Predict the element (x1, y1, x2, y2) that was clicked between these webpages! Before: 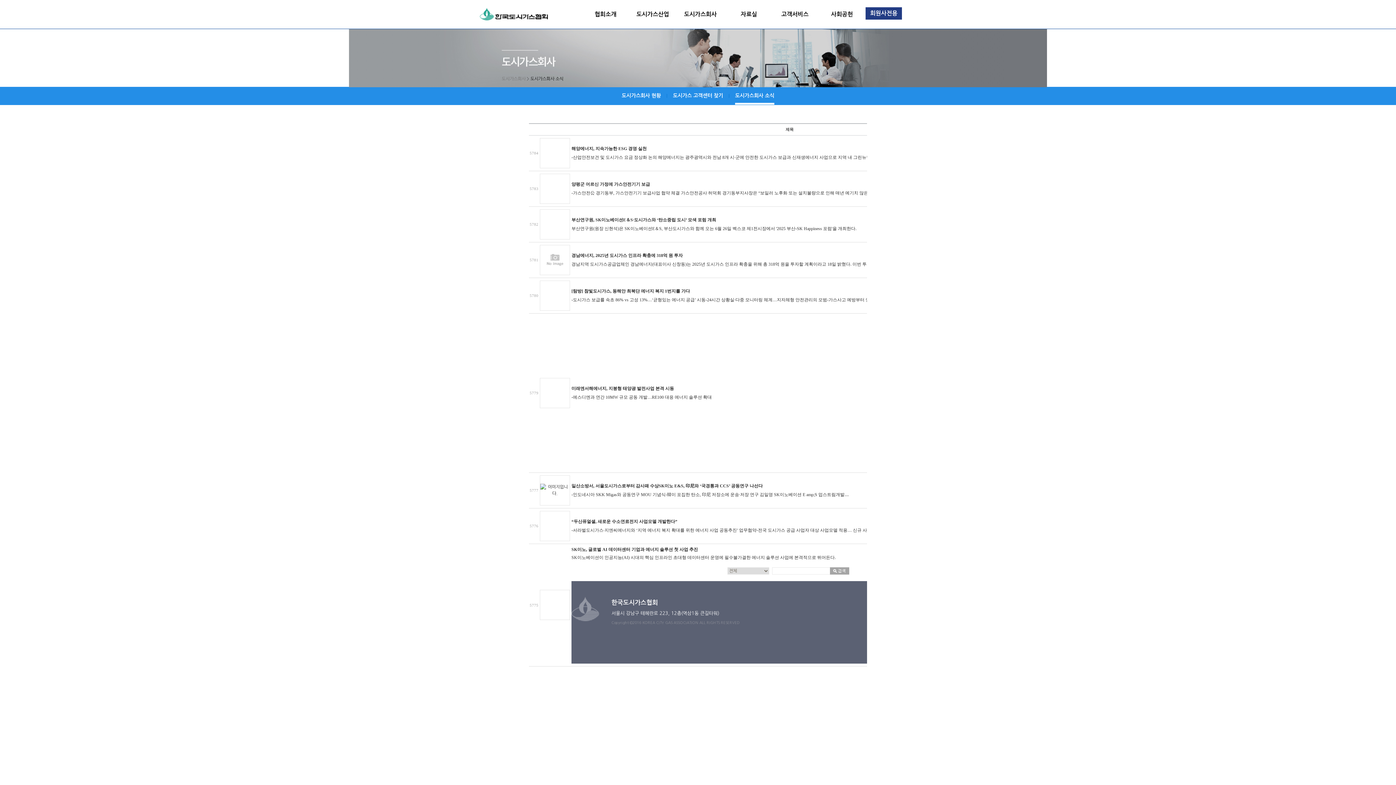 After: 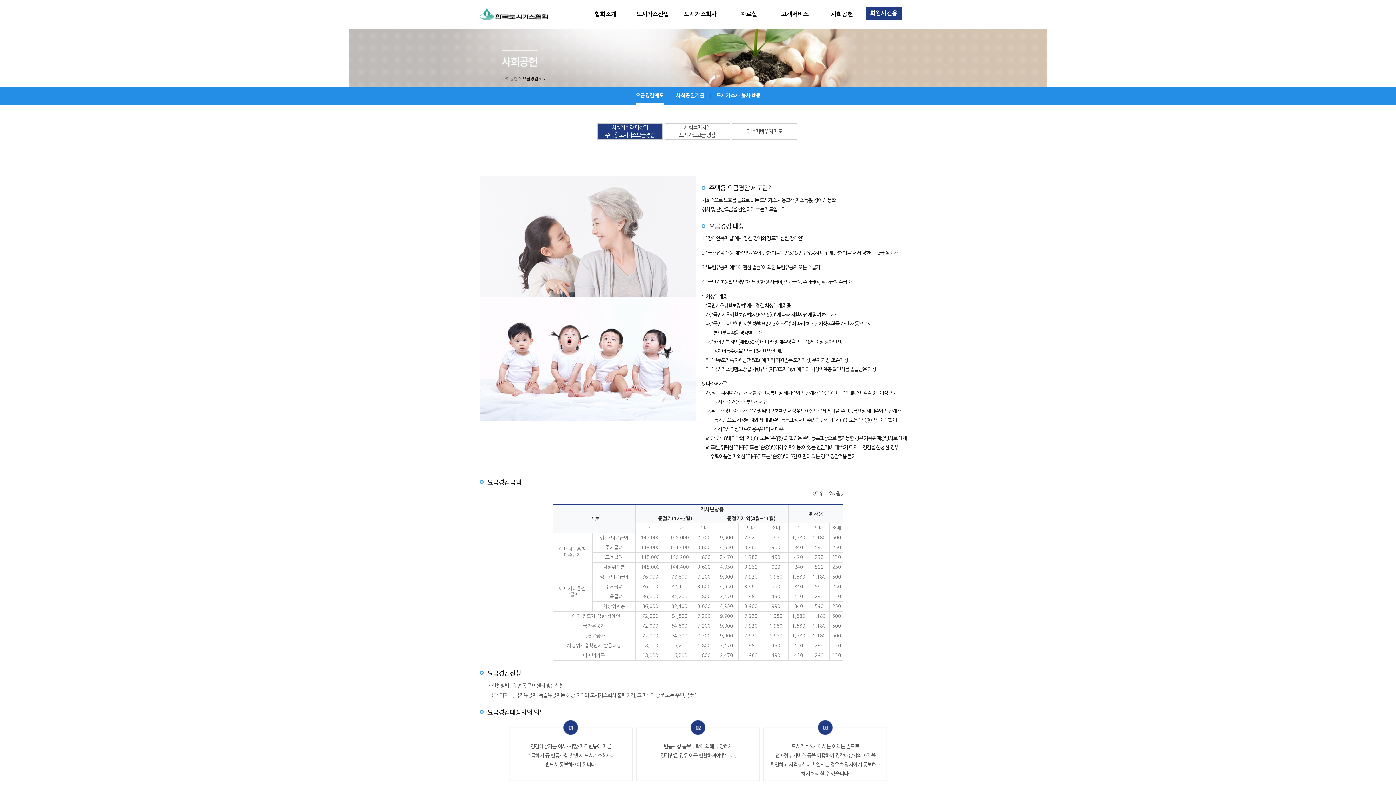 Action: label: 사회공헌 bbox: (818, 0, 865, 28)